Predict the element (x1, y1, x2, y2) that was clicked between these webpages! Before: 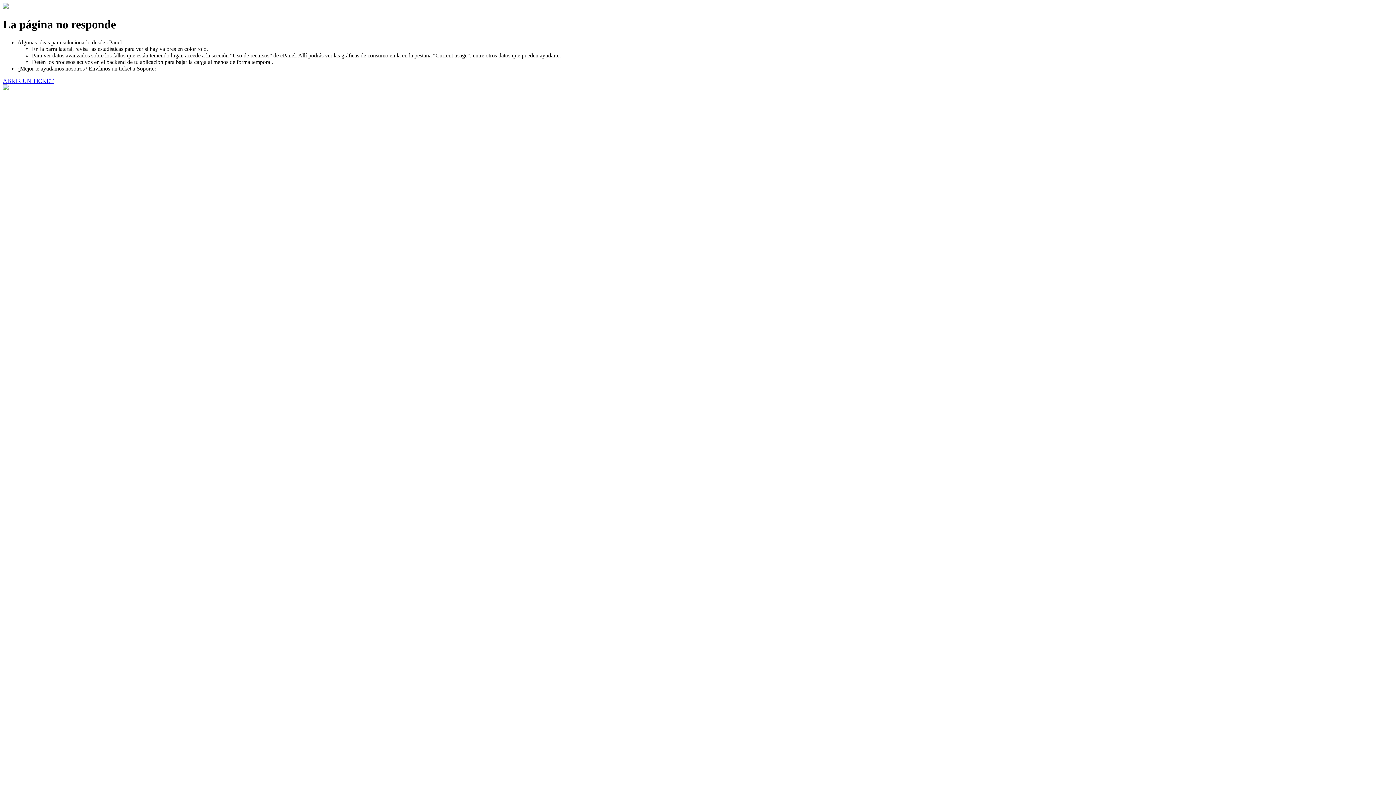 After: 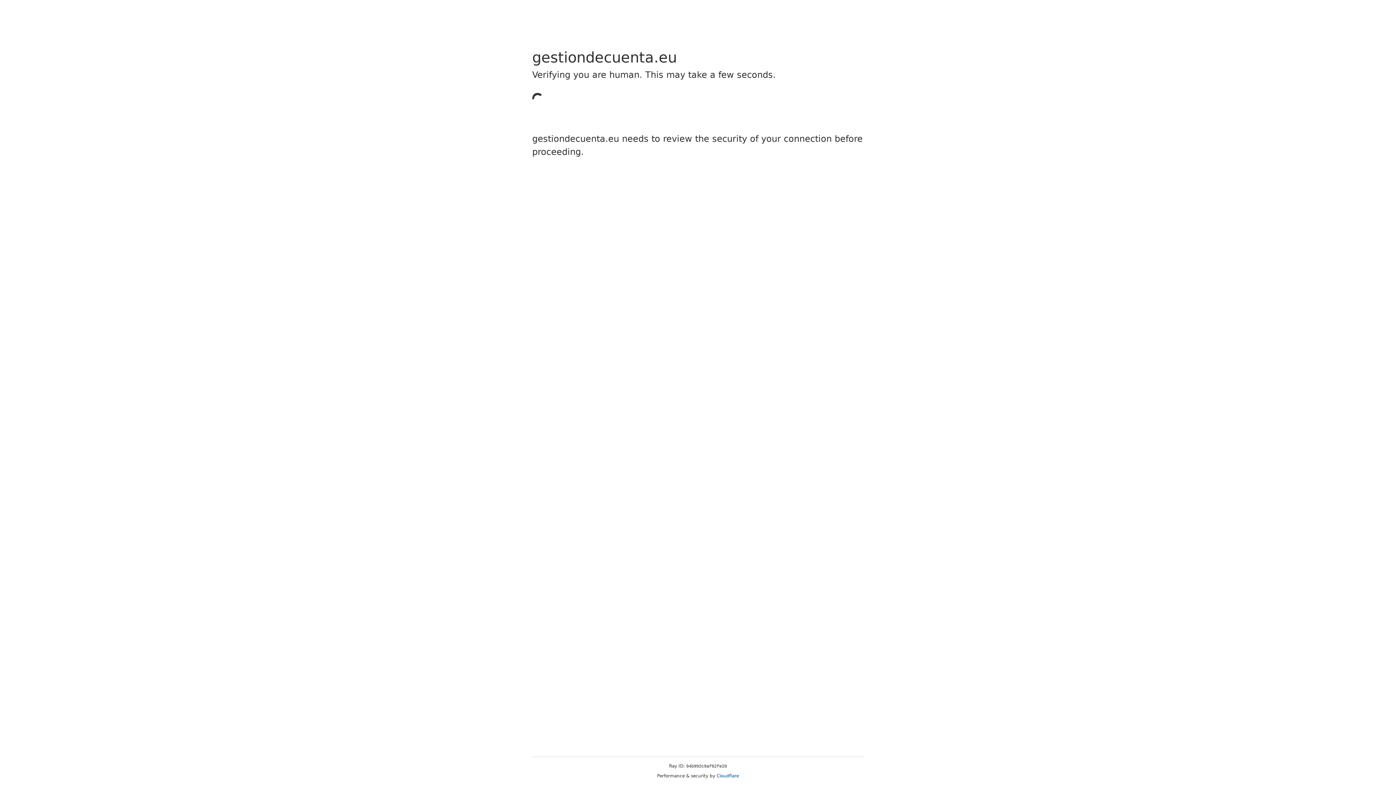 Action: label: ABRIR UN TICKET bbox: (2, 77, 53, 83)